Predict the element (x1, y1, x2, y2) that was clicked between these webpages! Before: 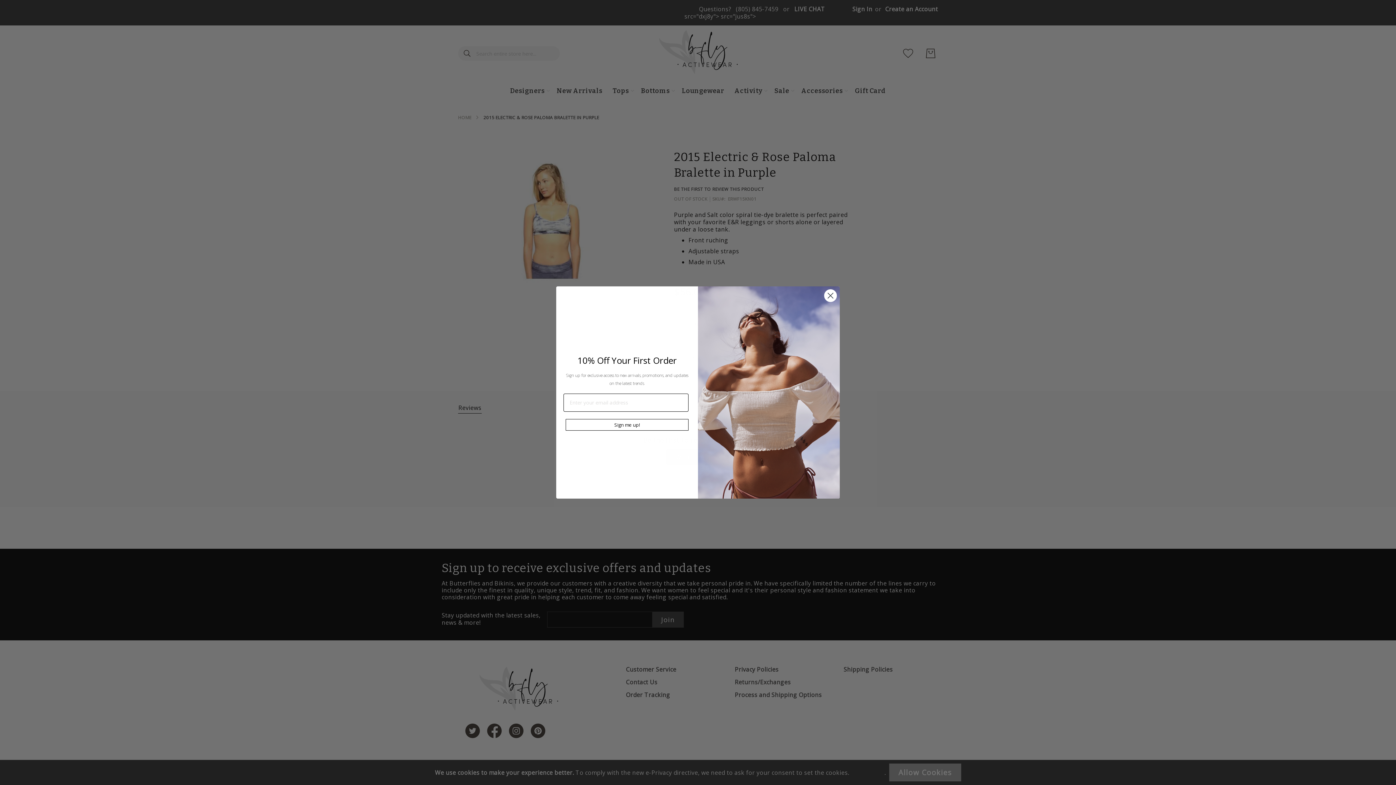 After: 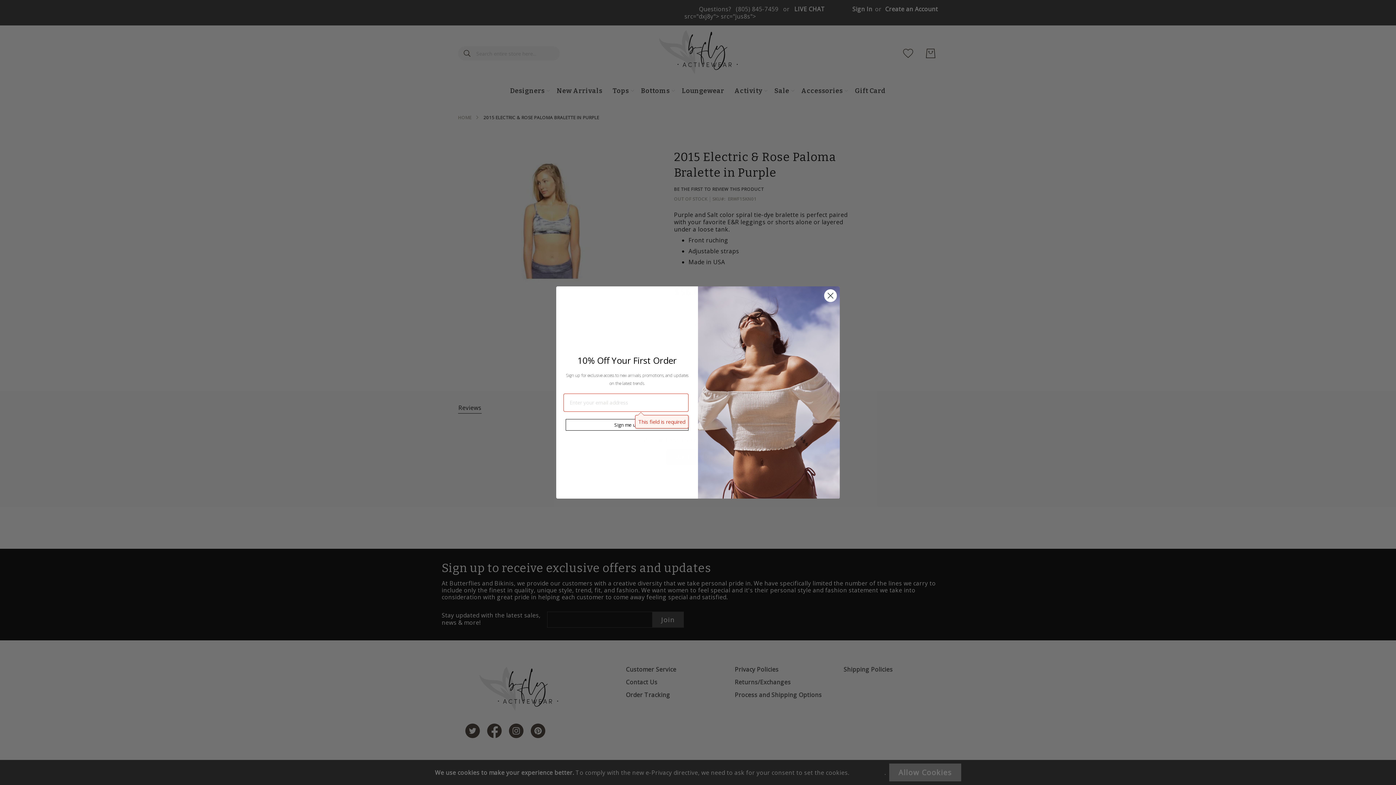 Action: label: Sign me up! bbox: (565, 419, 688, 430)